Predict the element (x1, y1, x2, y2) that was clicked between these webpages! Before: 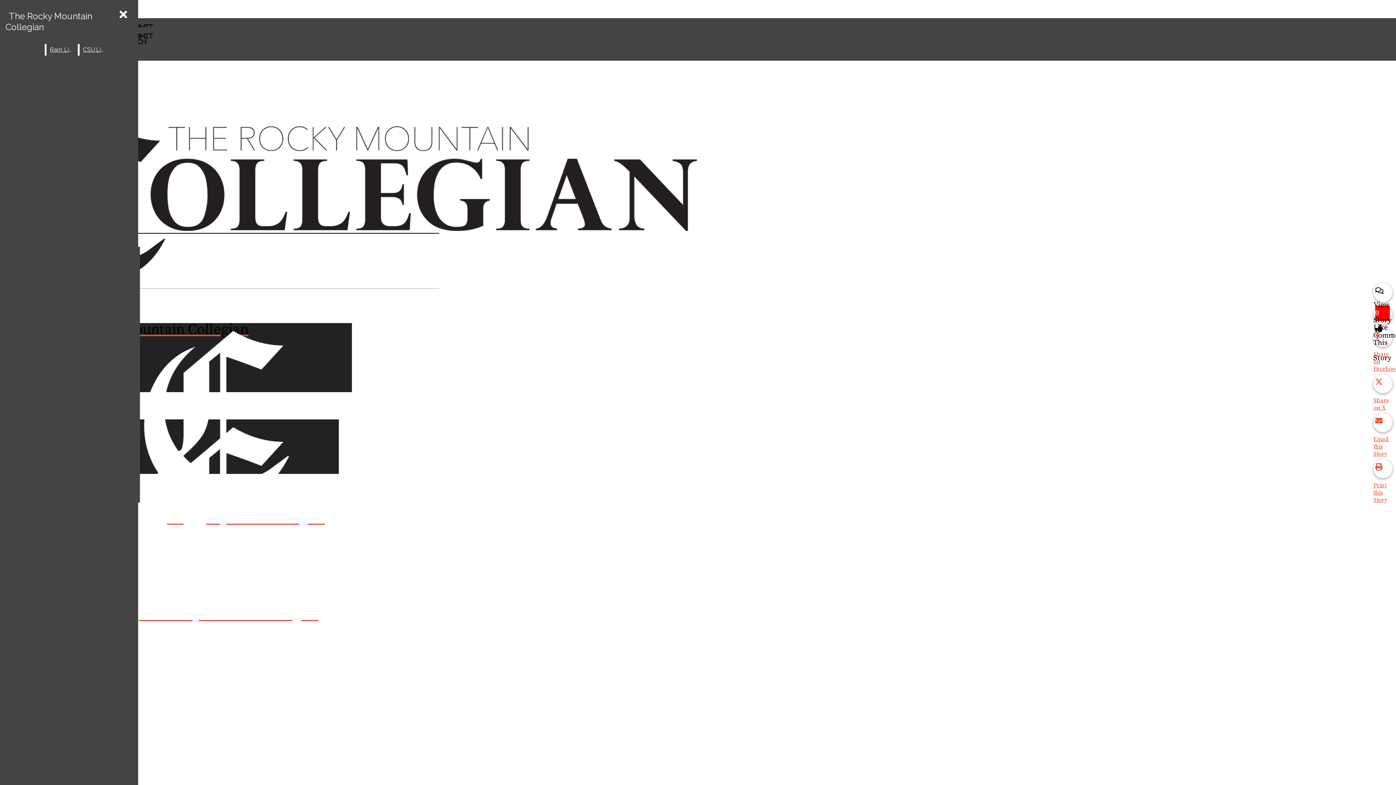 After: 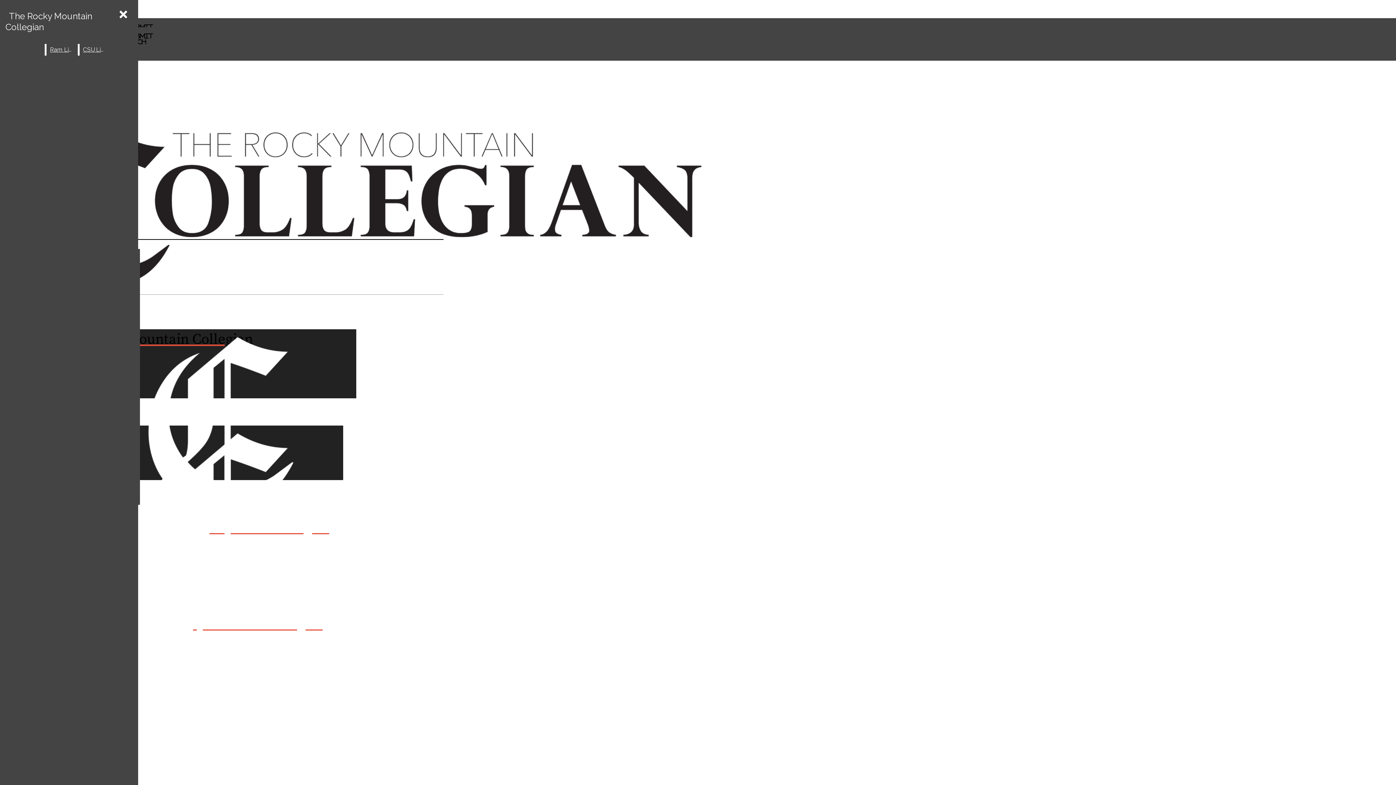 Action: bbox: (2, 84, 295, 338) label: The Rocky Mountain Collegian